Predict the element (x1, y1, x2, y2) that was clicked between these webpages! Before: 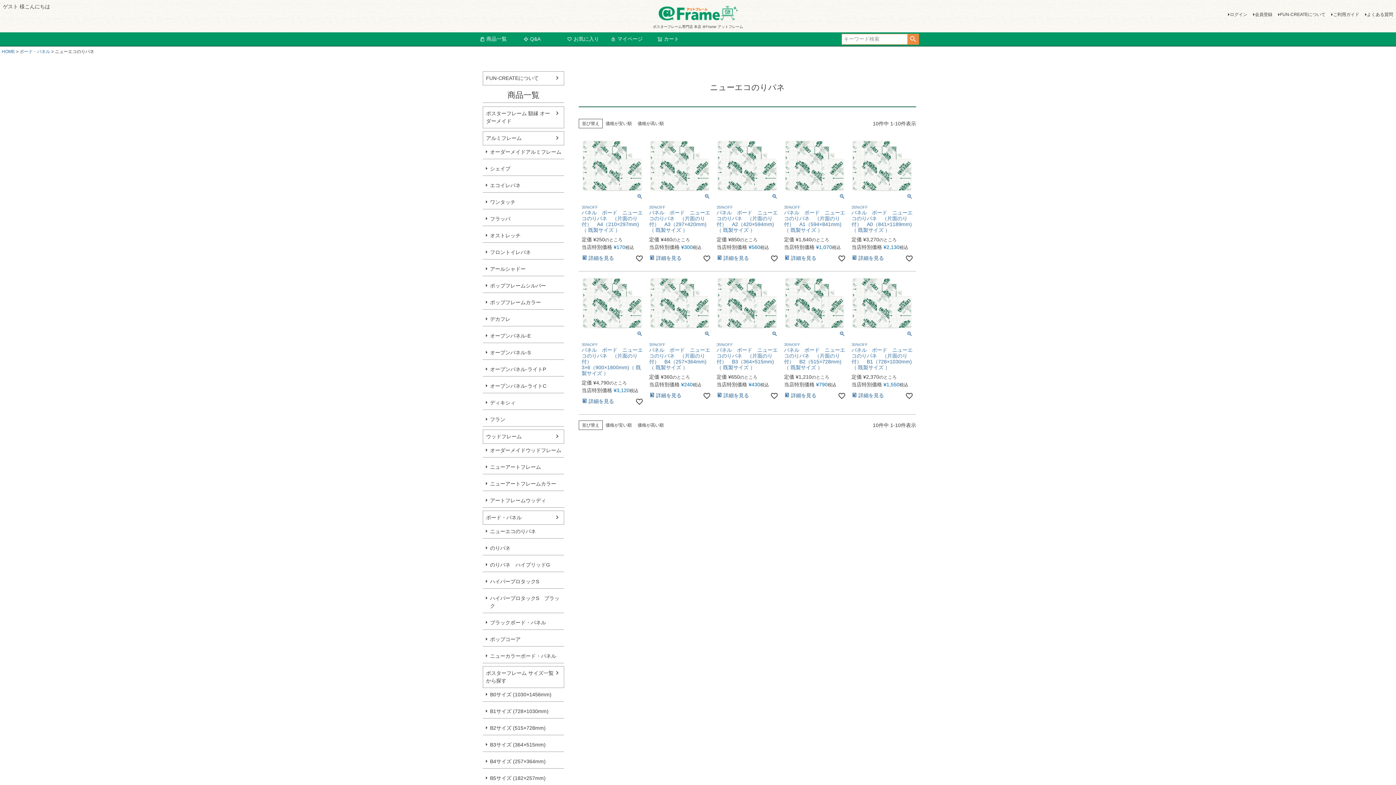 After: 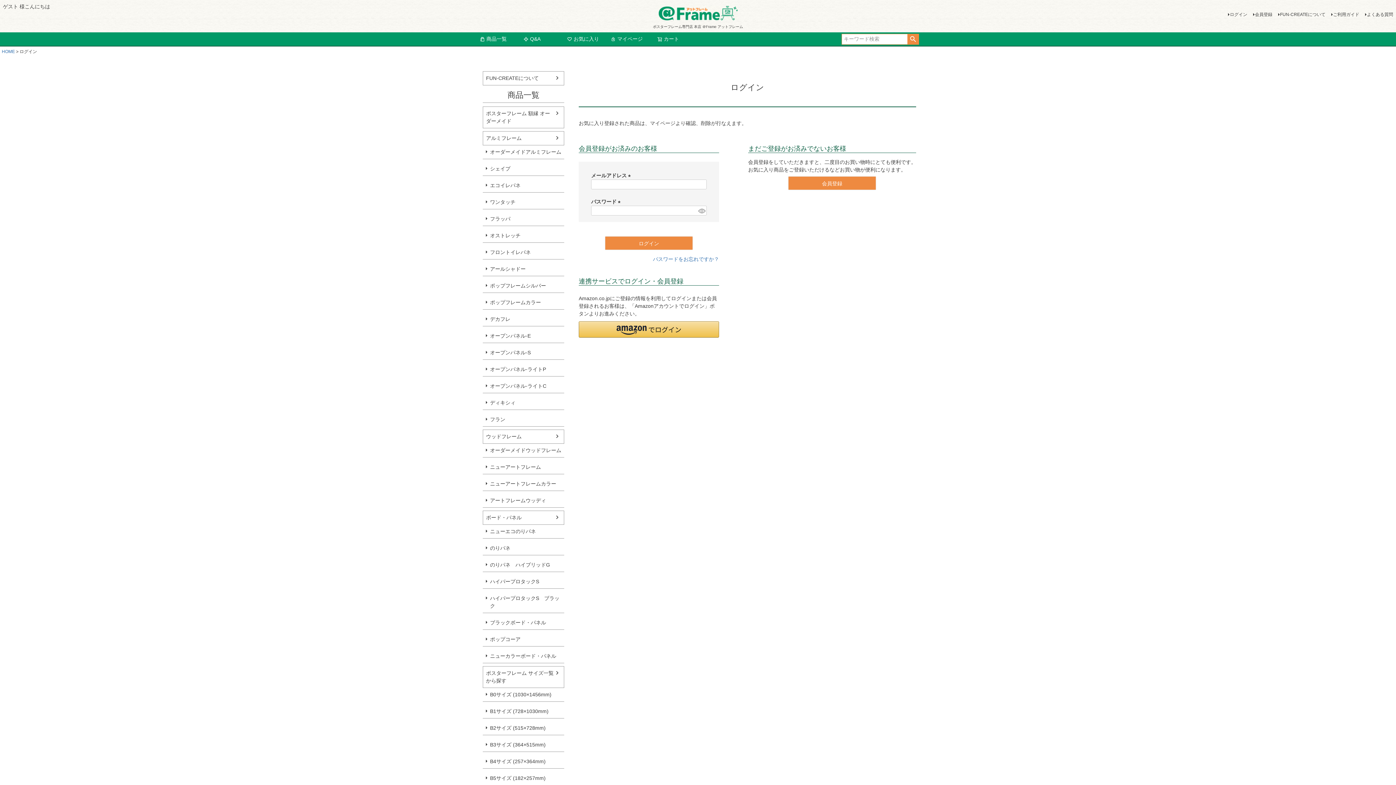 Action: bbox: (837, 254, 845, 262)